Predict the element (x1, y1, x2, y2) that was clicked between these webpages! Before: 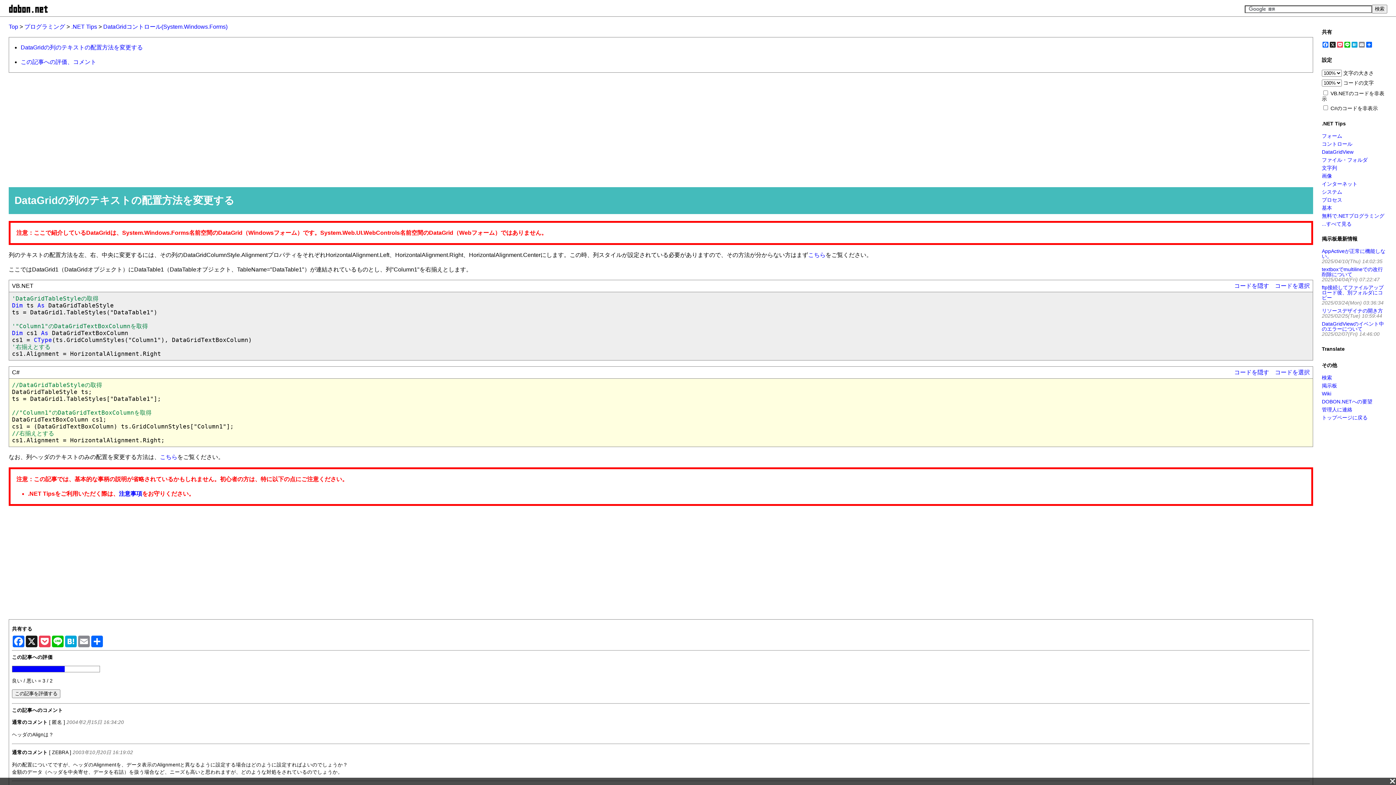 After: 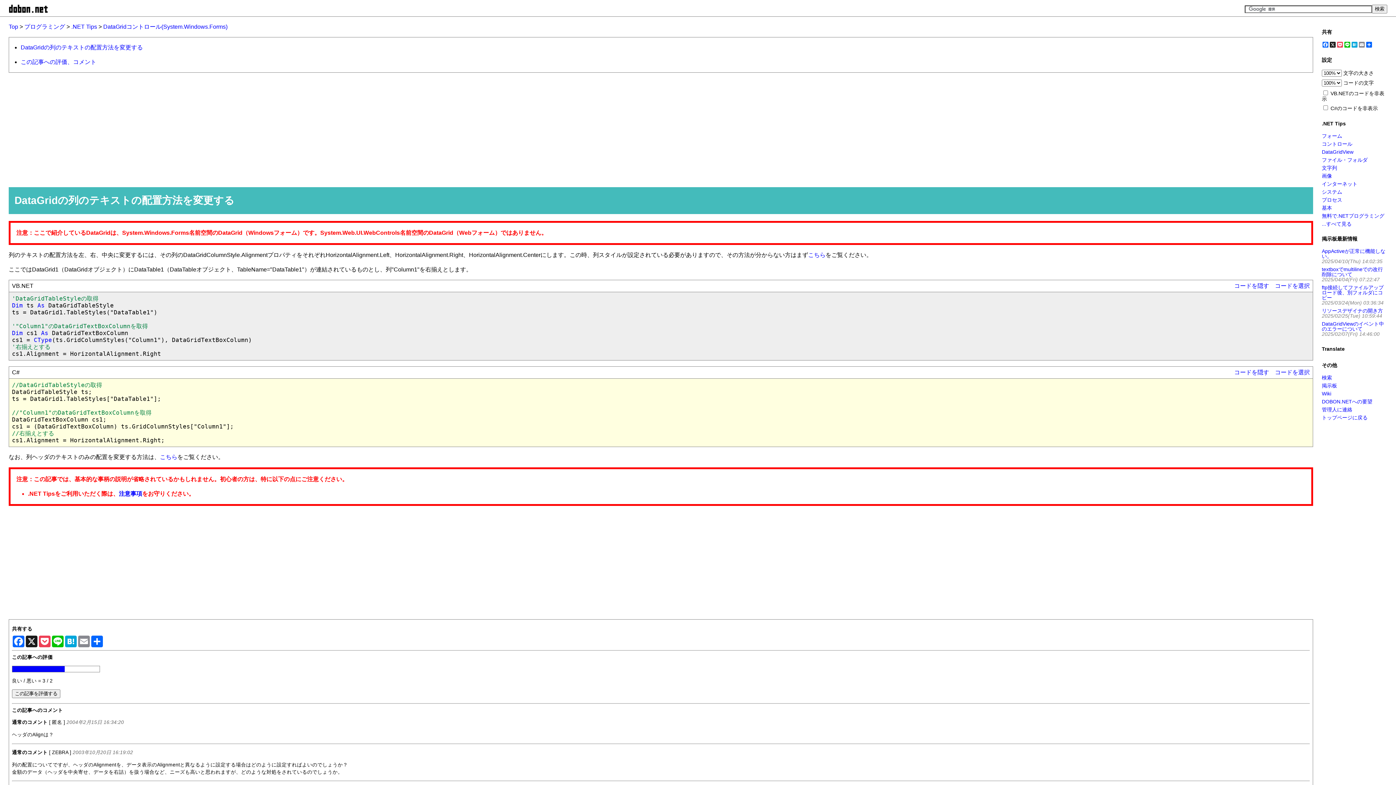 Action: bbox: (1389, 752, 1396, 760)